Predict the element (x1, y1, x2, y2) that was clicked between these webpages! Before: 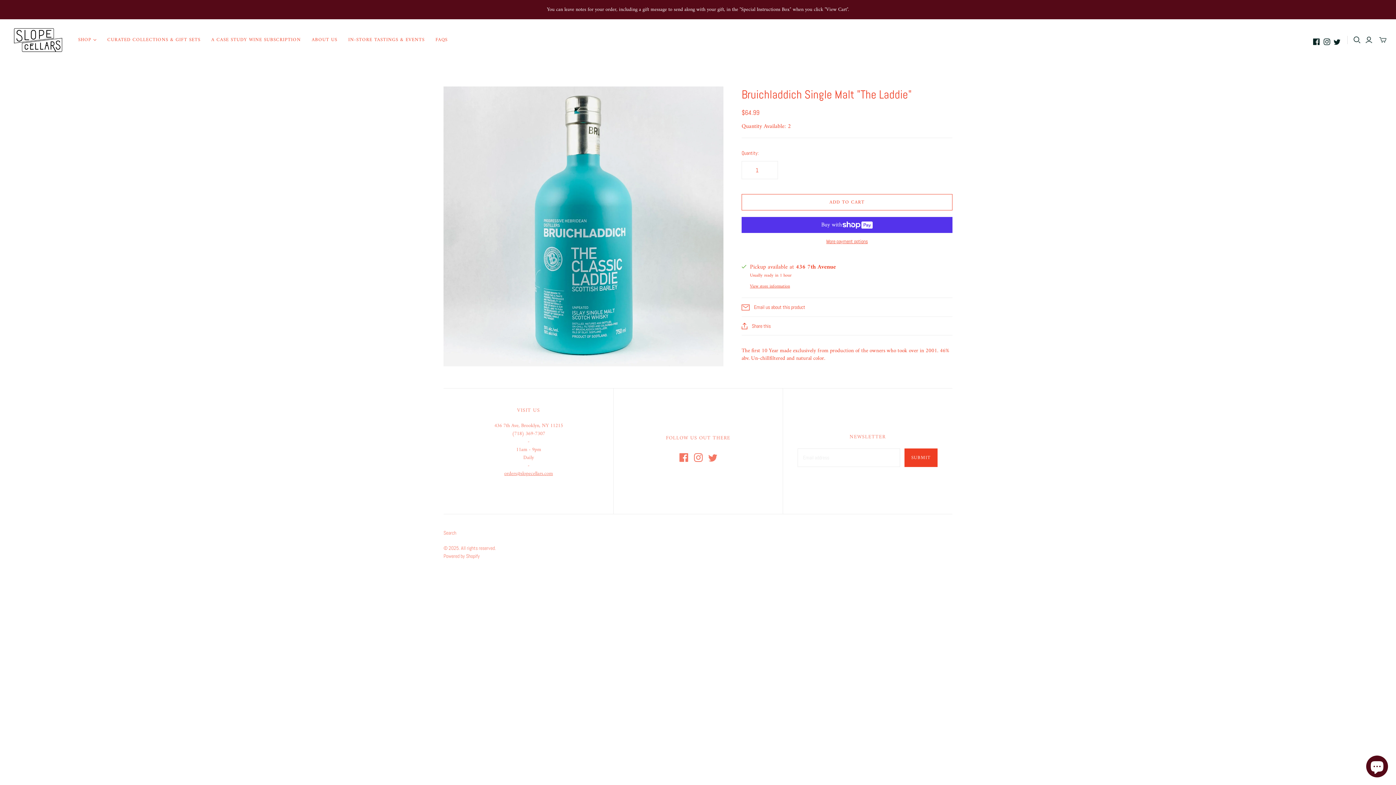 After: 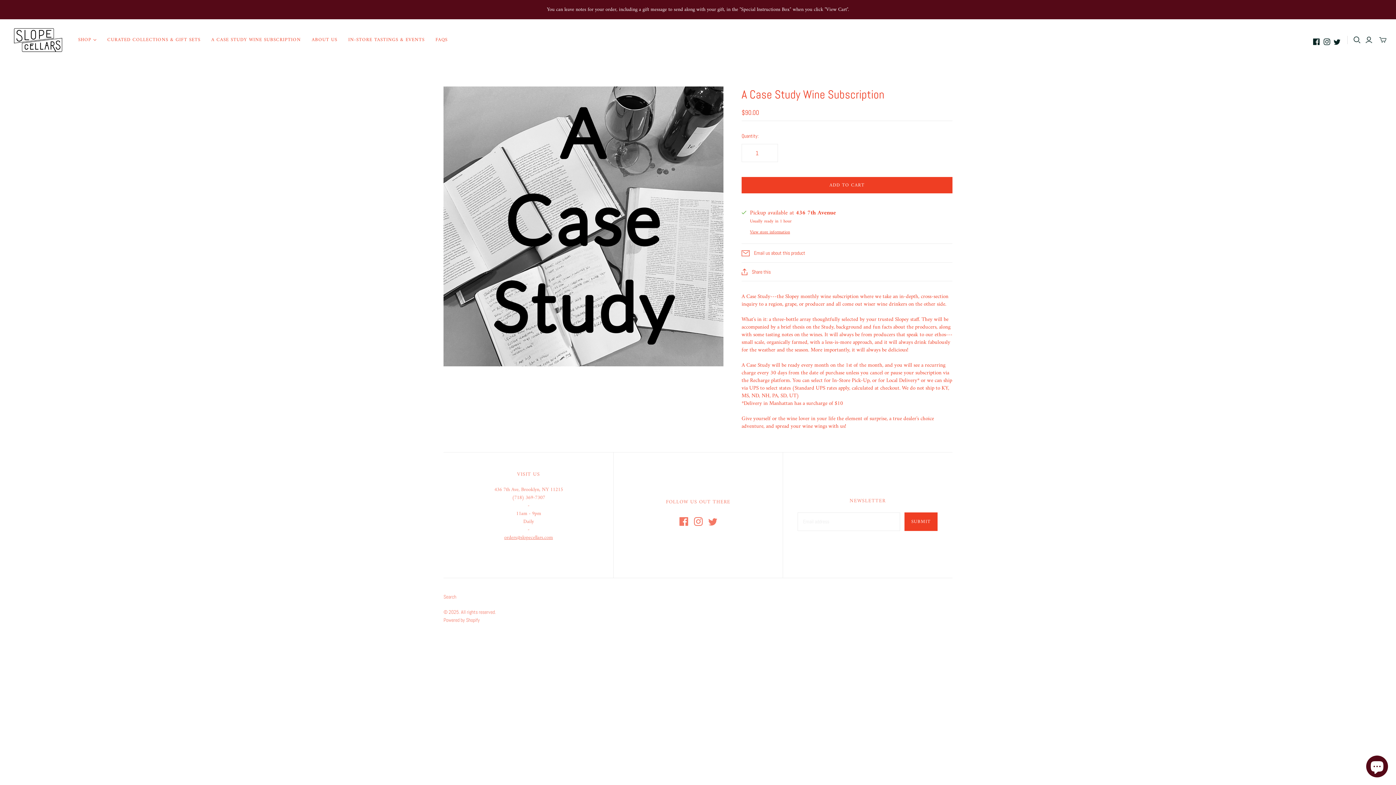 Action: label: A CASE STUDY WINE SUBSCRIPTION bbox: (205, 31, 306, 48)